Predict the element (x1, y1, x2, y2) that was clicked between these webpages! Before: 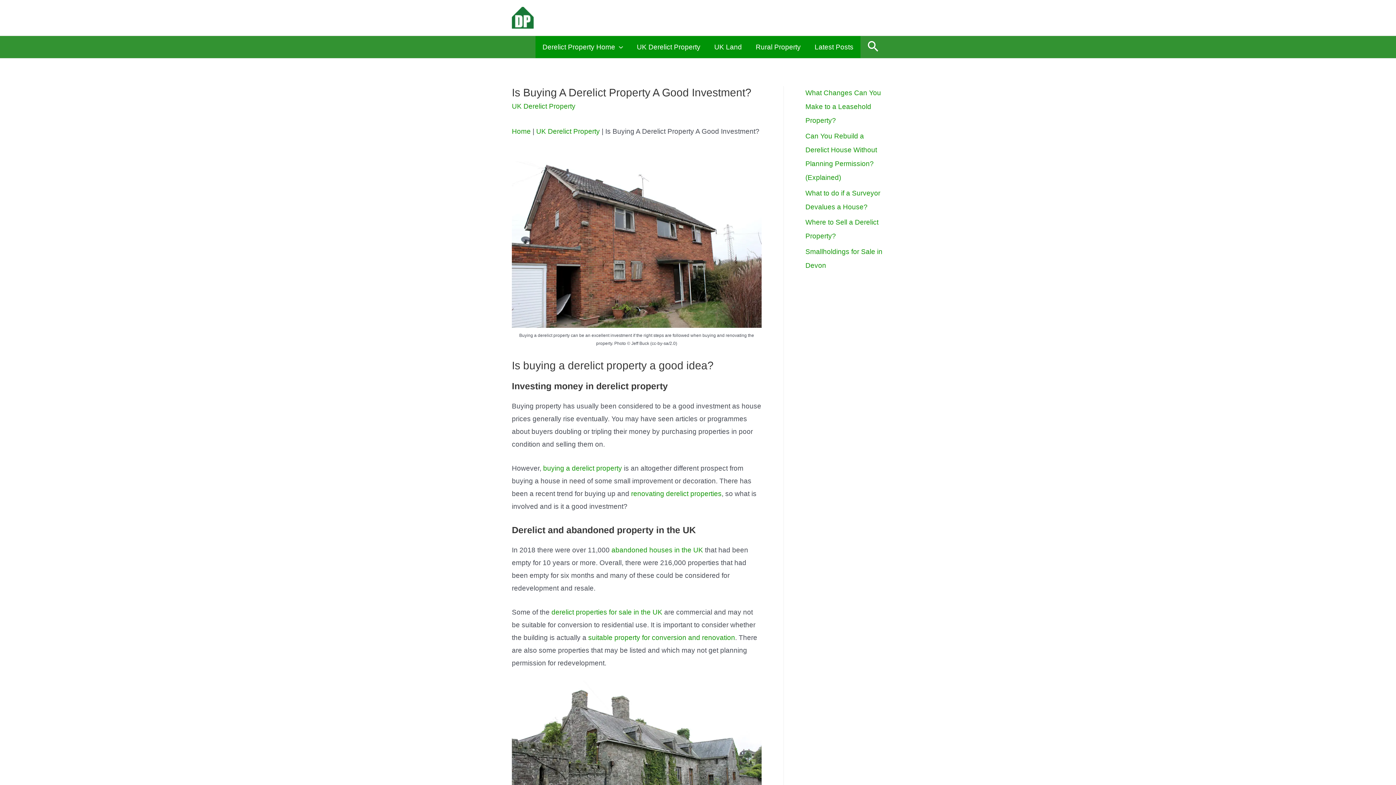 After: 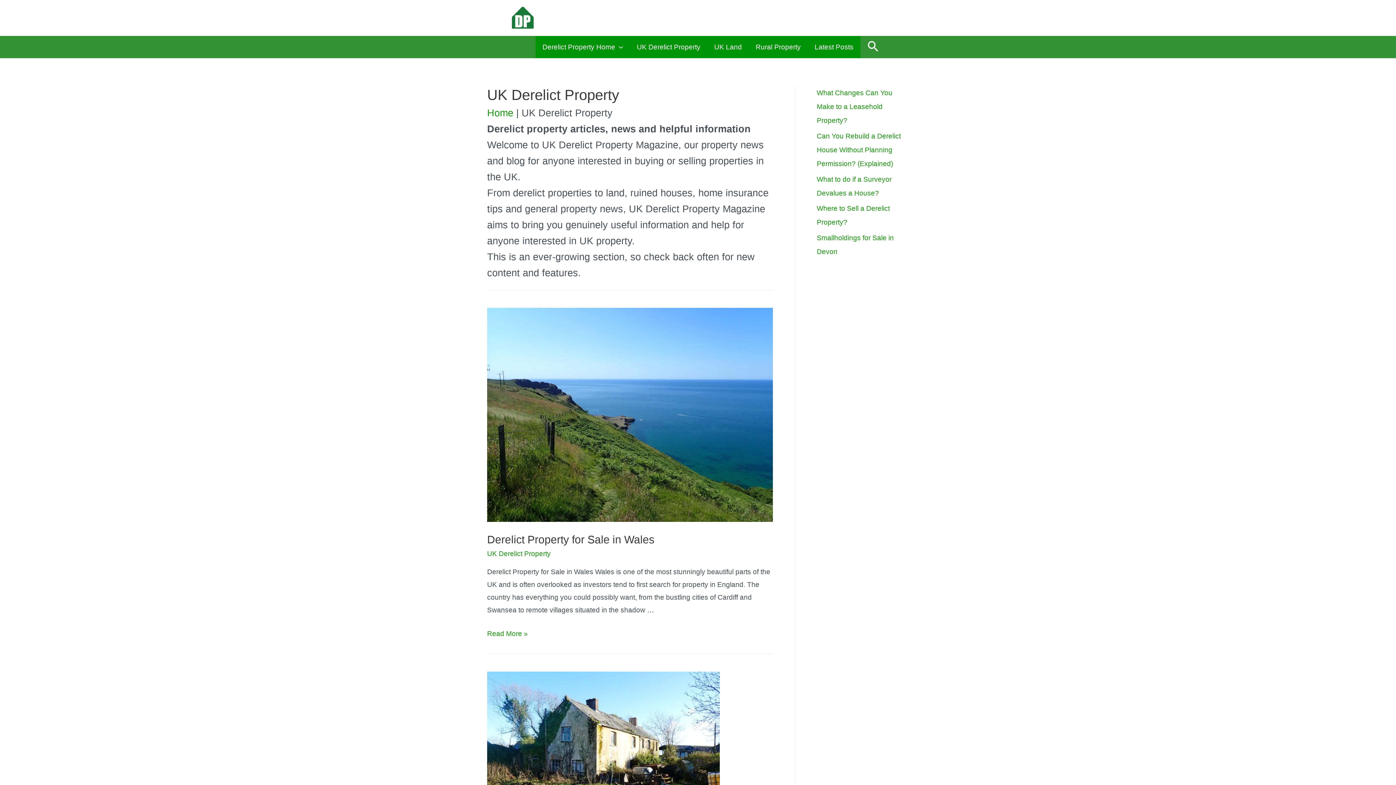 Action: bbox: (536, 127, 600, 135) label: UK Derelict Property